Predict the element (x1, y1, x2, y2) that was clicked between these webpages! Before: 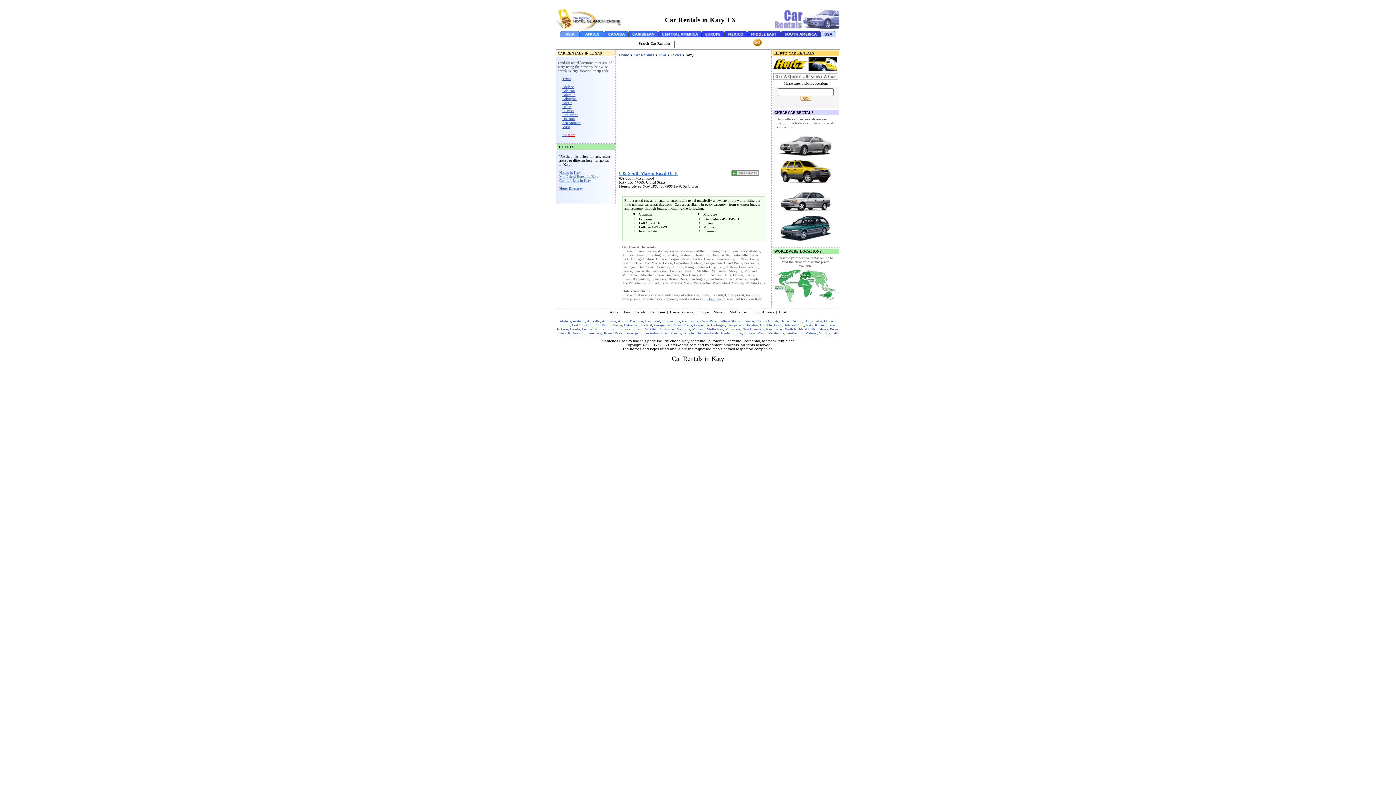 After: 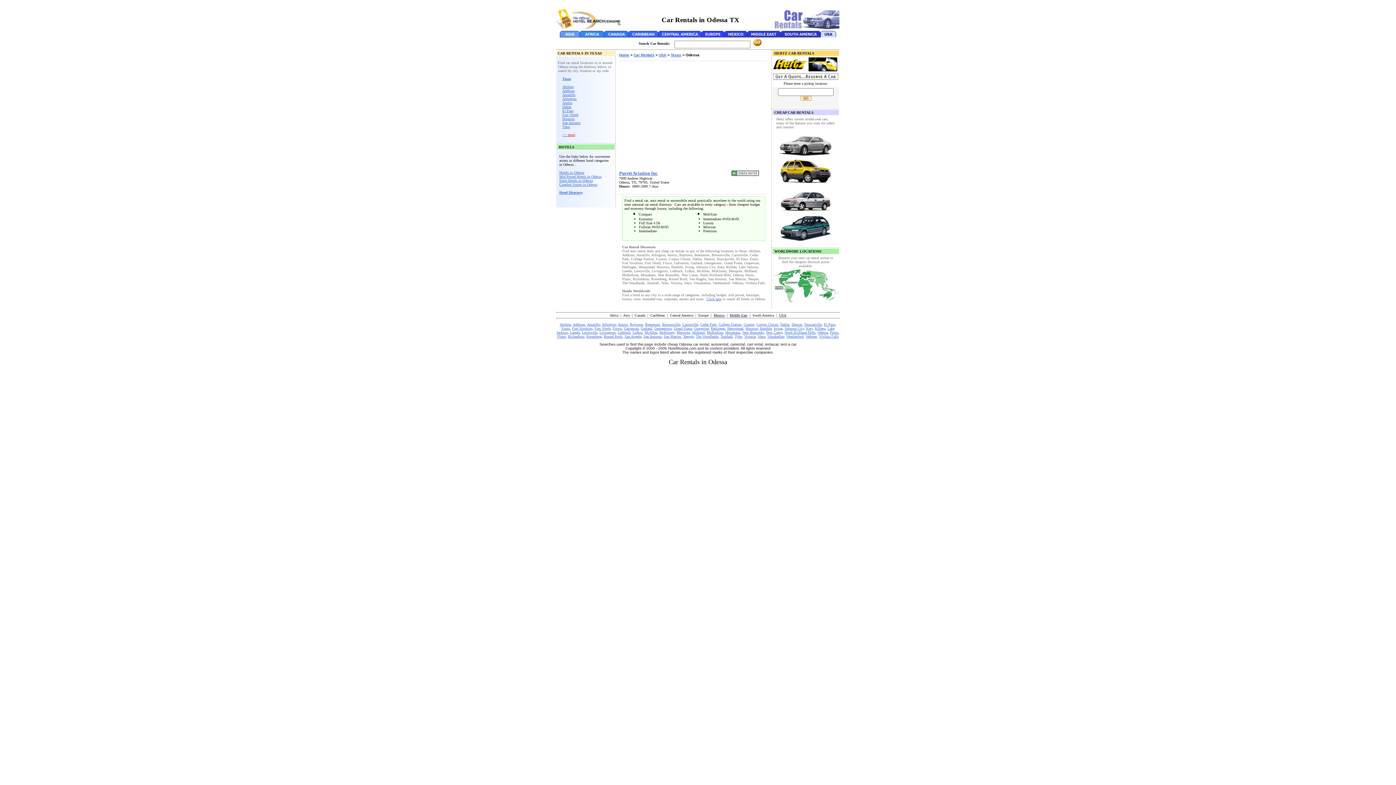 Action: label: Odessa bbox: (817, 327, 828, 331)